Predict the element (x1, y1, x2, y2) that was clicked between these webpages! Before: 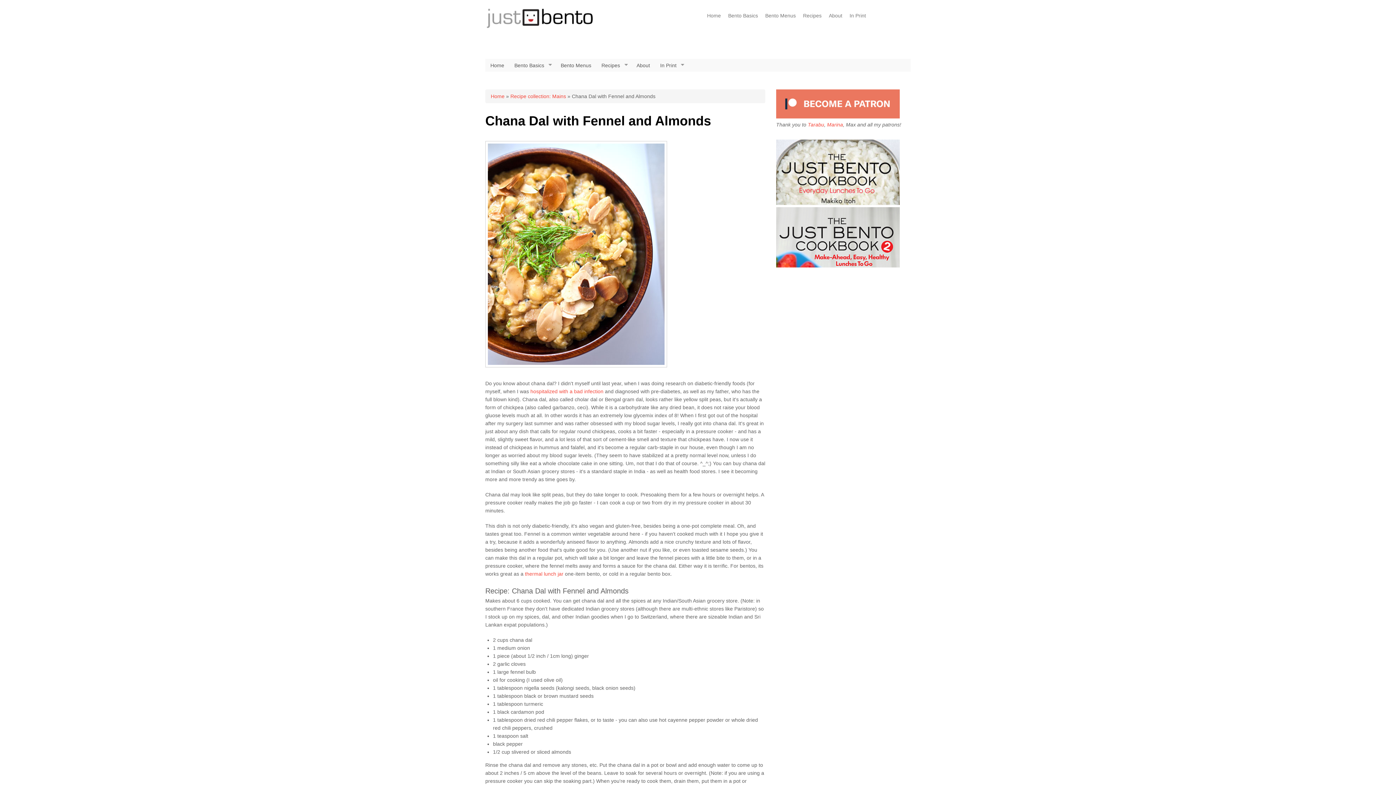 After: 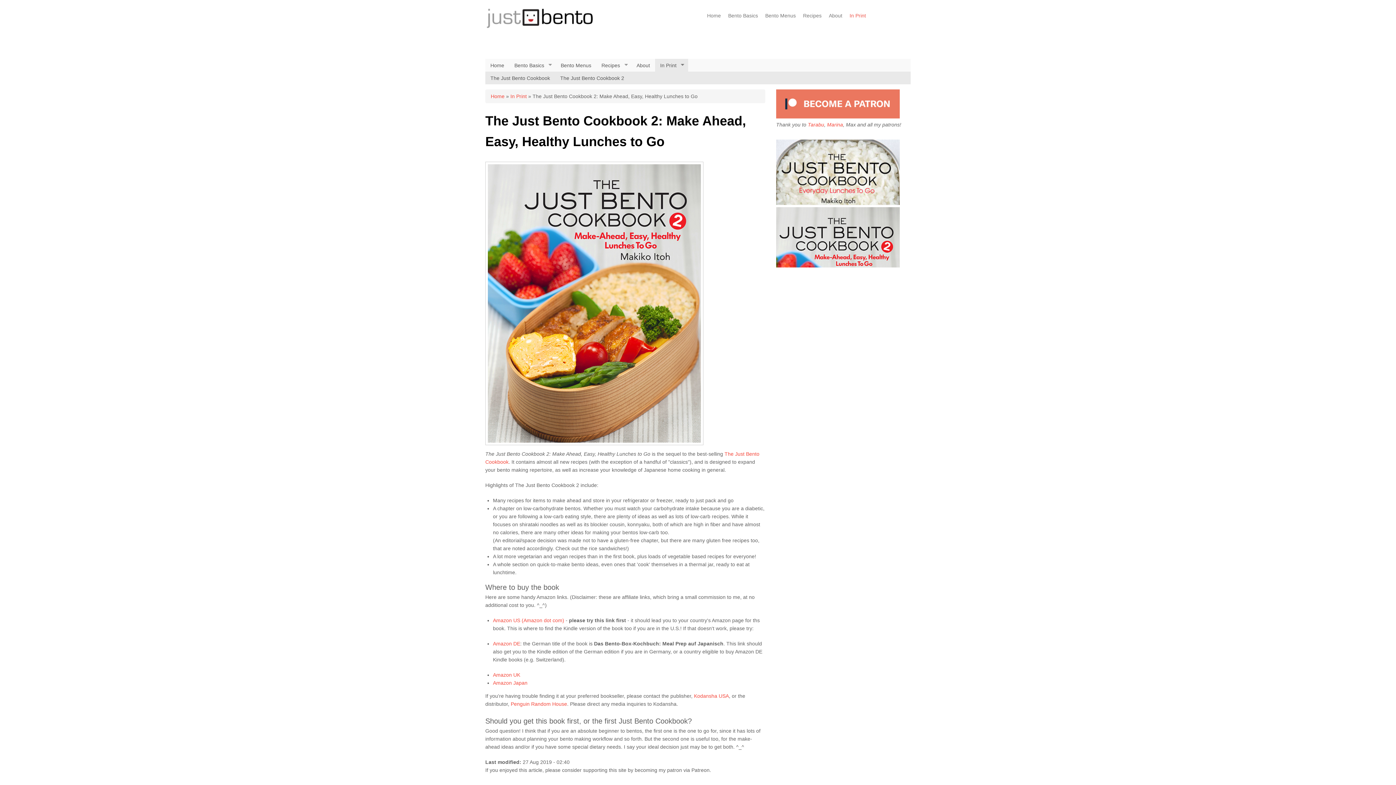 Action: bbox: (776, 262, 900, 268)